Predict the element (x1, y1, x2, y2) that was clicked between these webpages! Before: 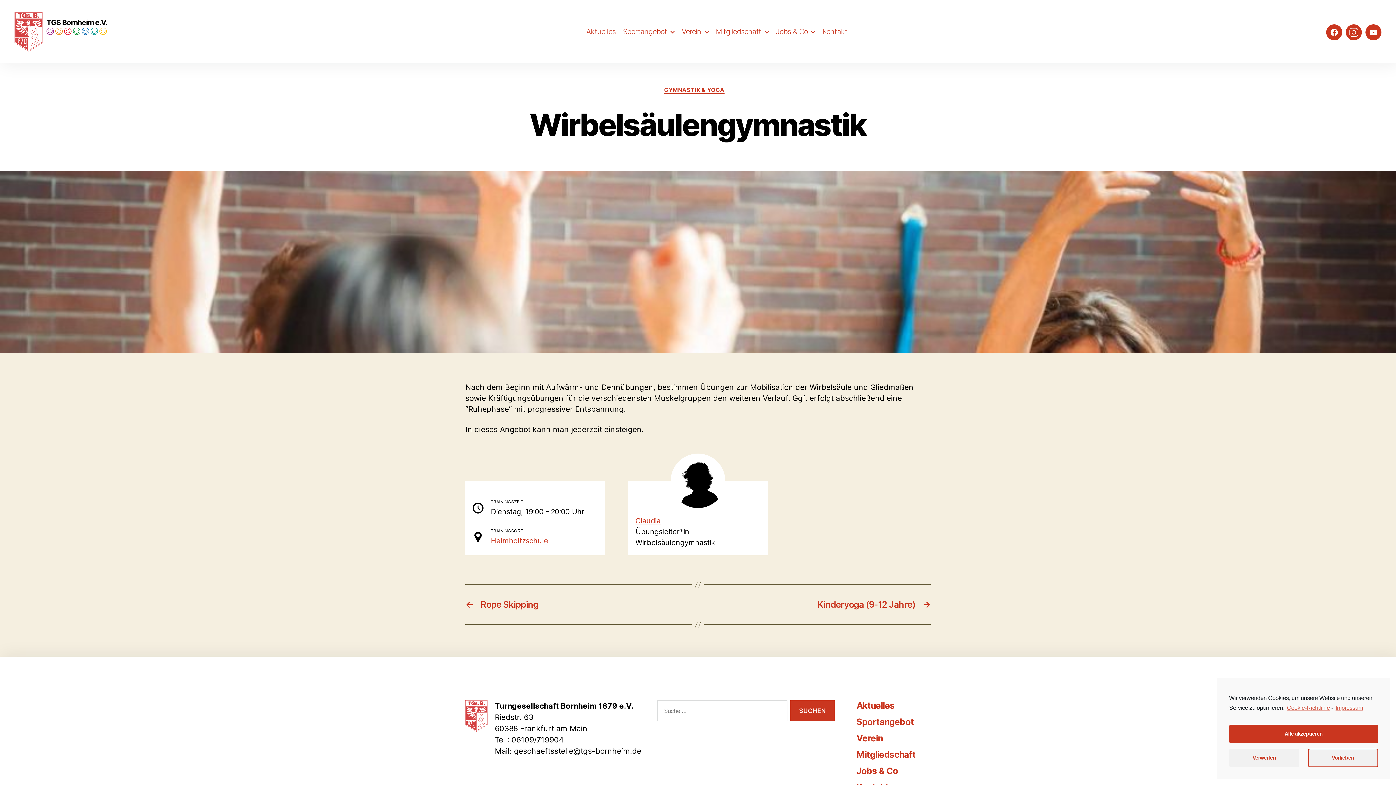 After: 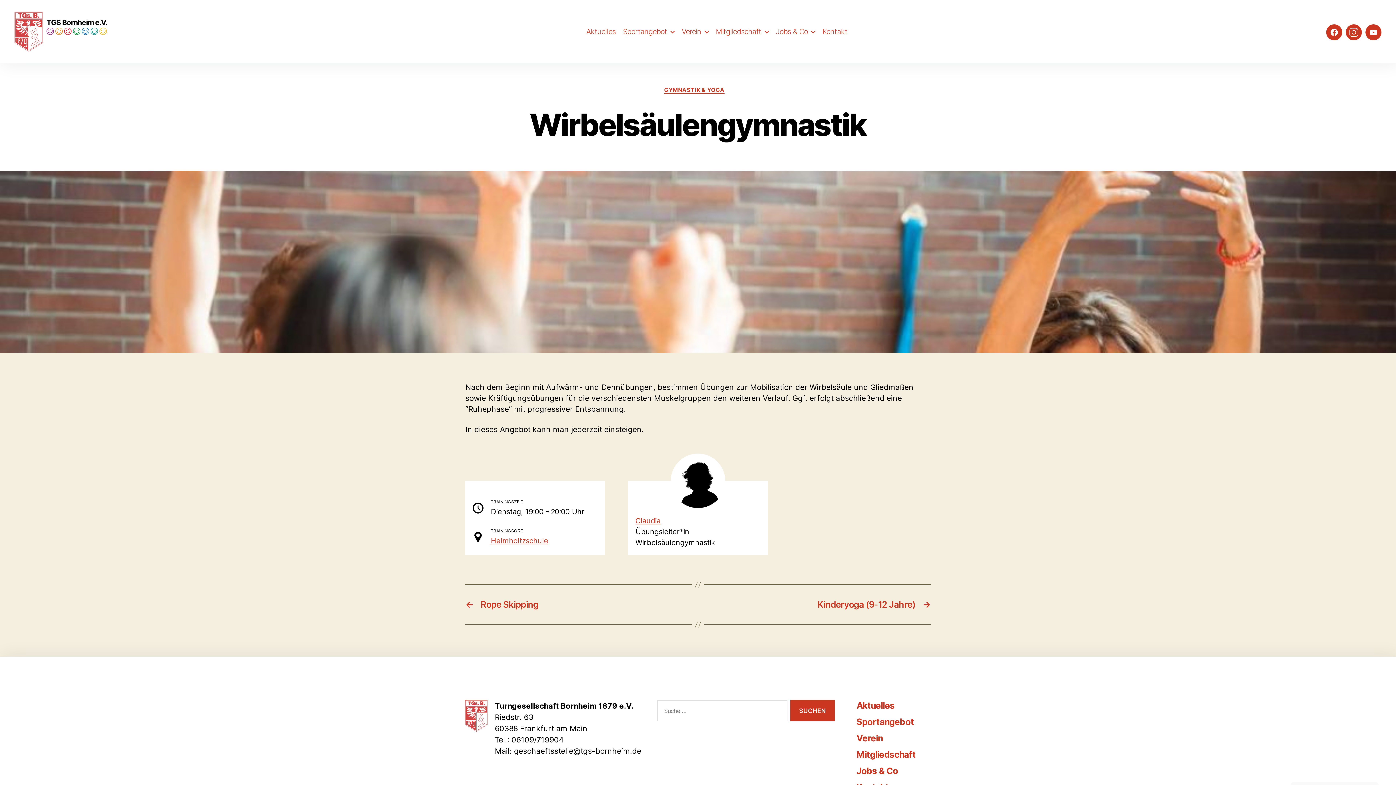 Action: label: Alle akzeptieren bbox: (1229, 725, 1378, 743)